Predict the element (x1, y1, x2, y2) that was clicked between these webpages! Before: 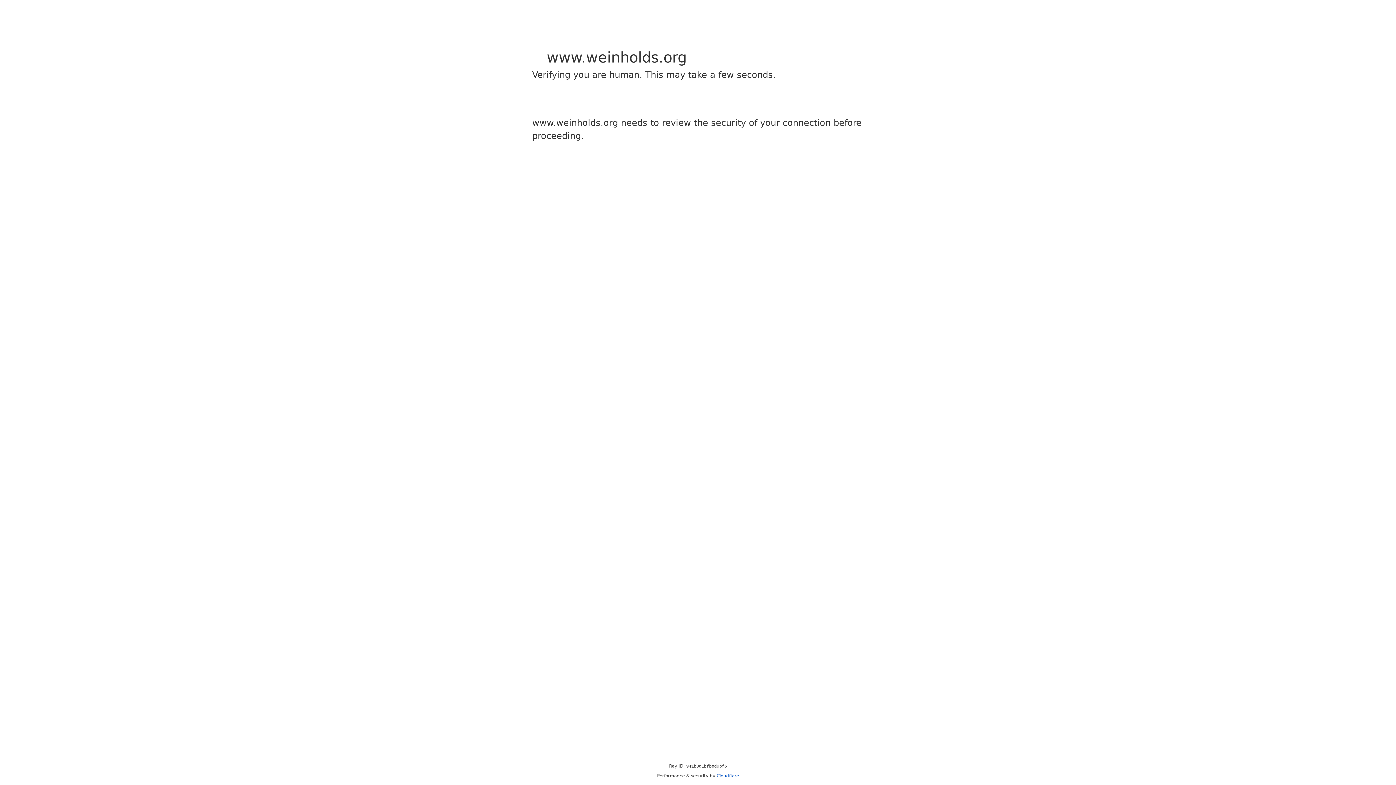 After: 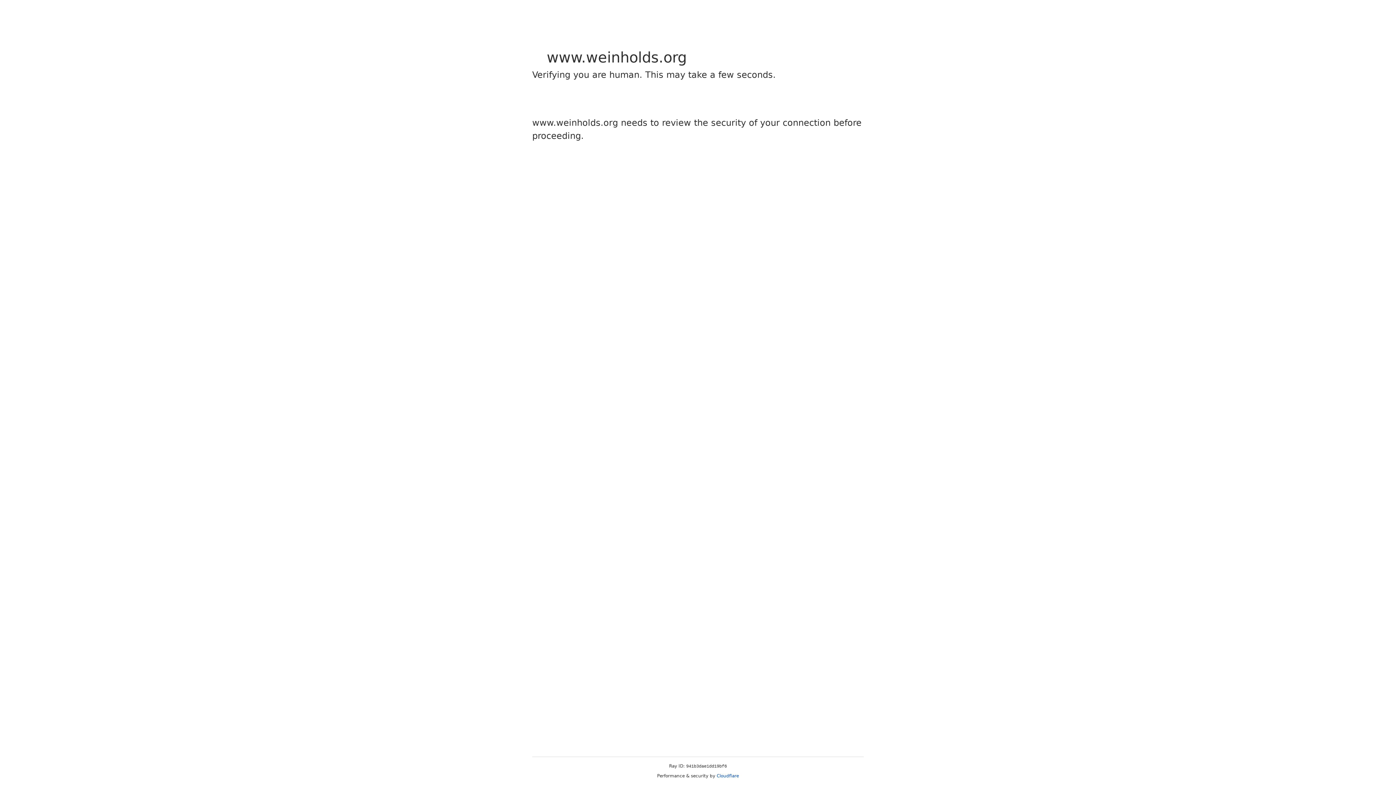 Action: label: Cloudflare bbox: (716, 773, 739, 778)